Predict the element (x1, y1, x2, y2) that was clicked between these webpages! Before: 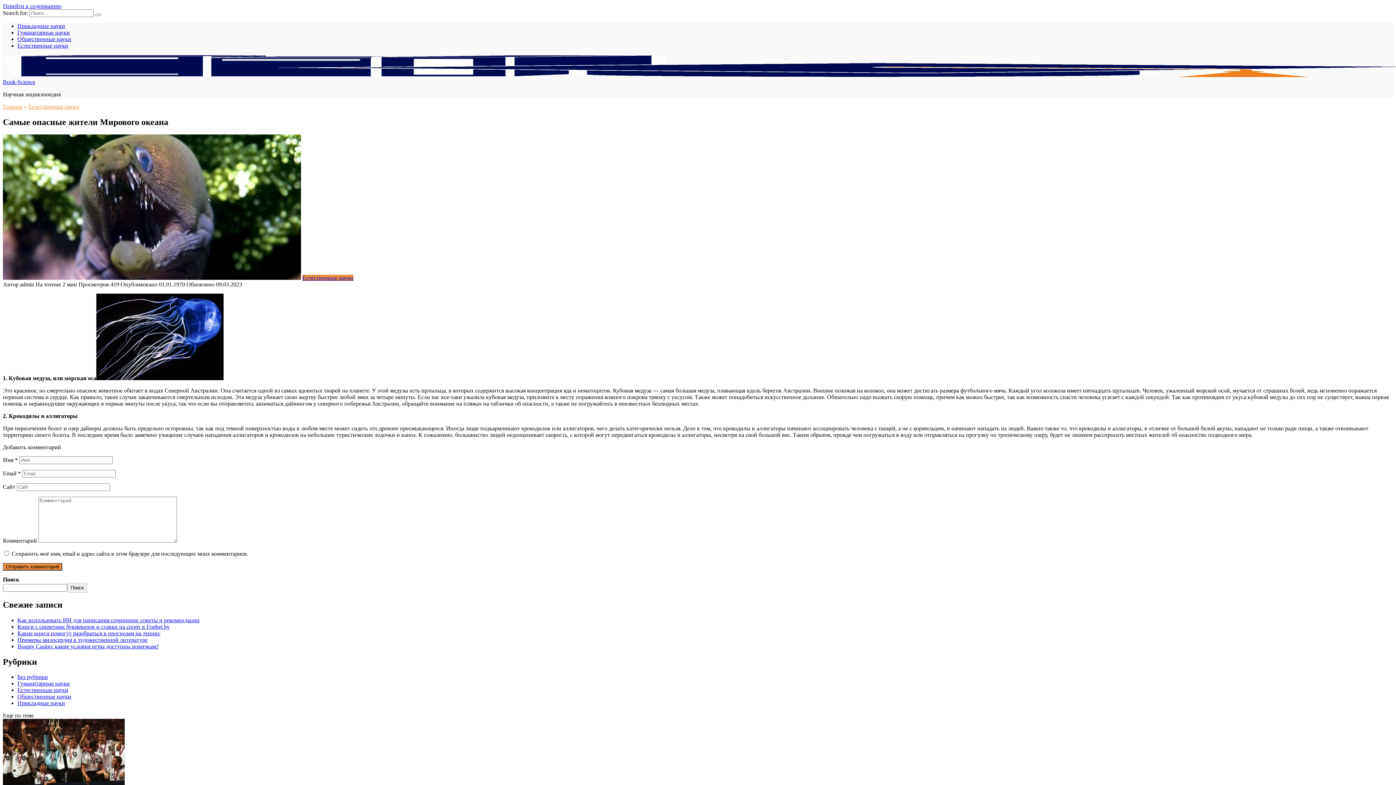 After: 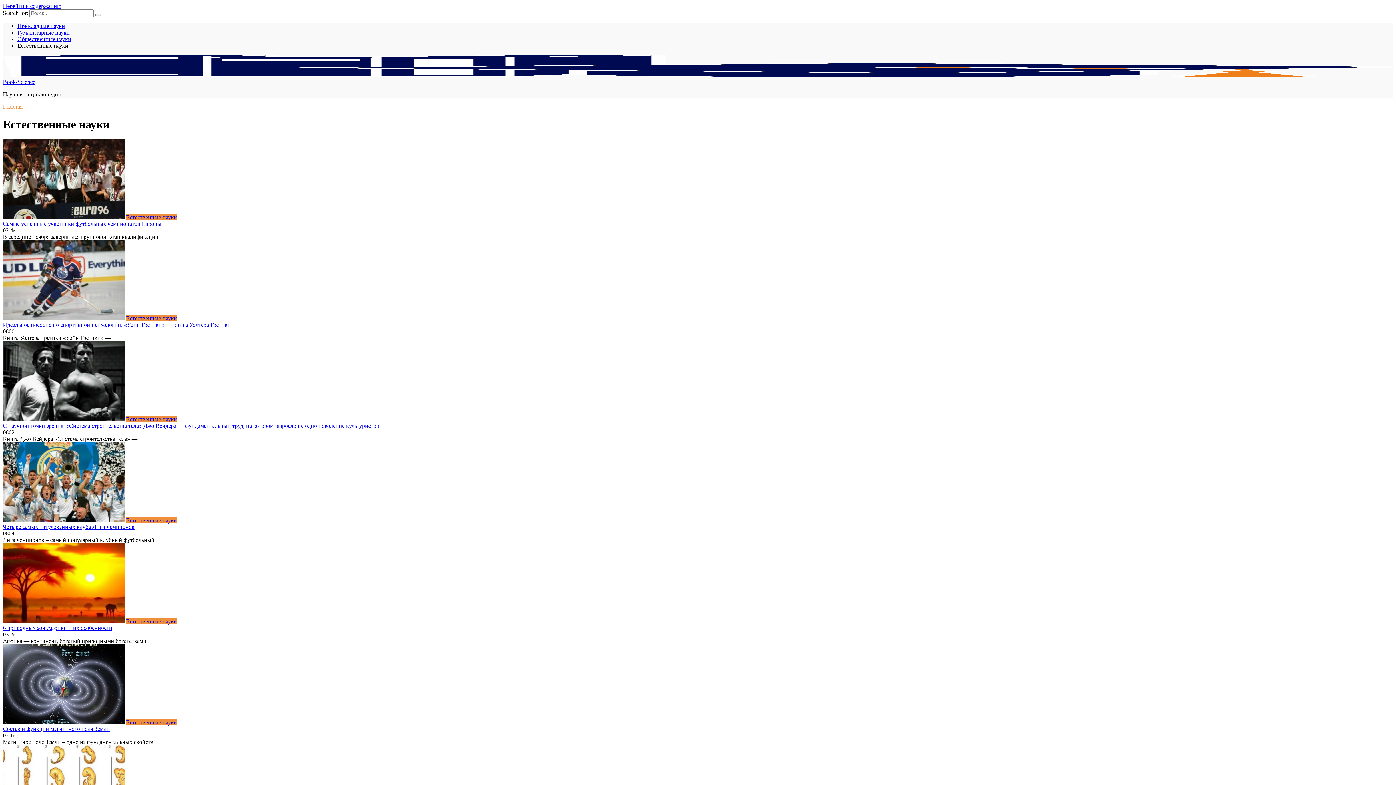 Action: label: Естественные науки bbox: (17, 42, 68, 48)